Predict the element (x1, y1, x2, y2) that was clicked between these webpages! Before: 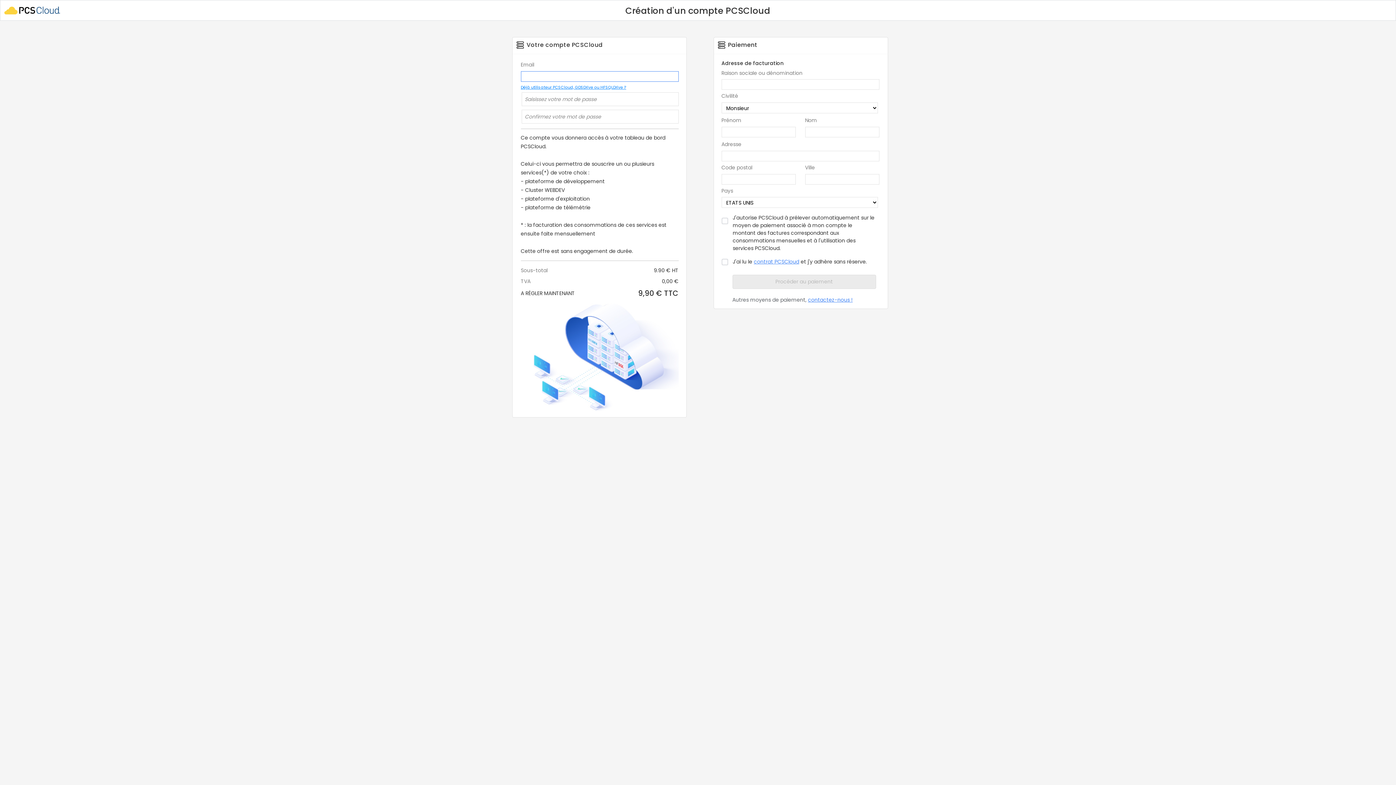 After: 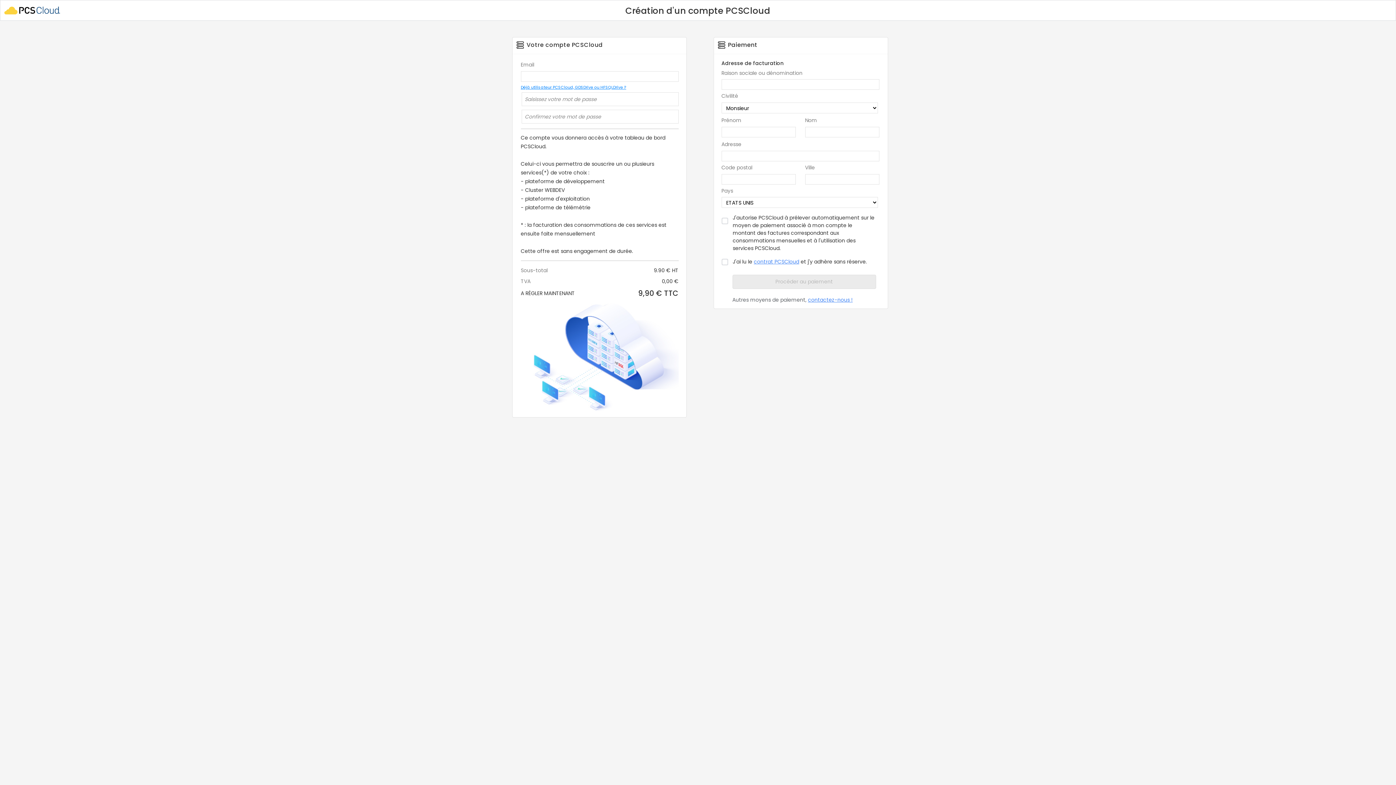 Action: label: contactez-nous ! bbox: (808, 296, 852, 303)